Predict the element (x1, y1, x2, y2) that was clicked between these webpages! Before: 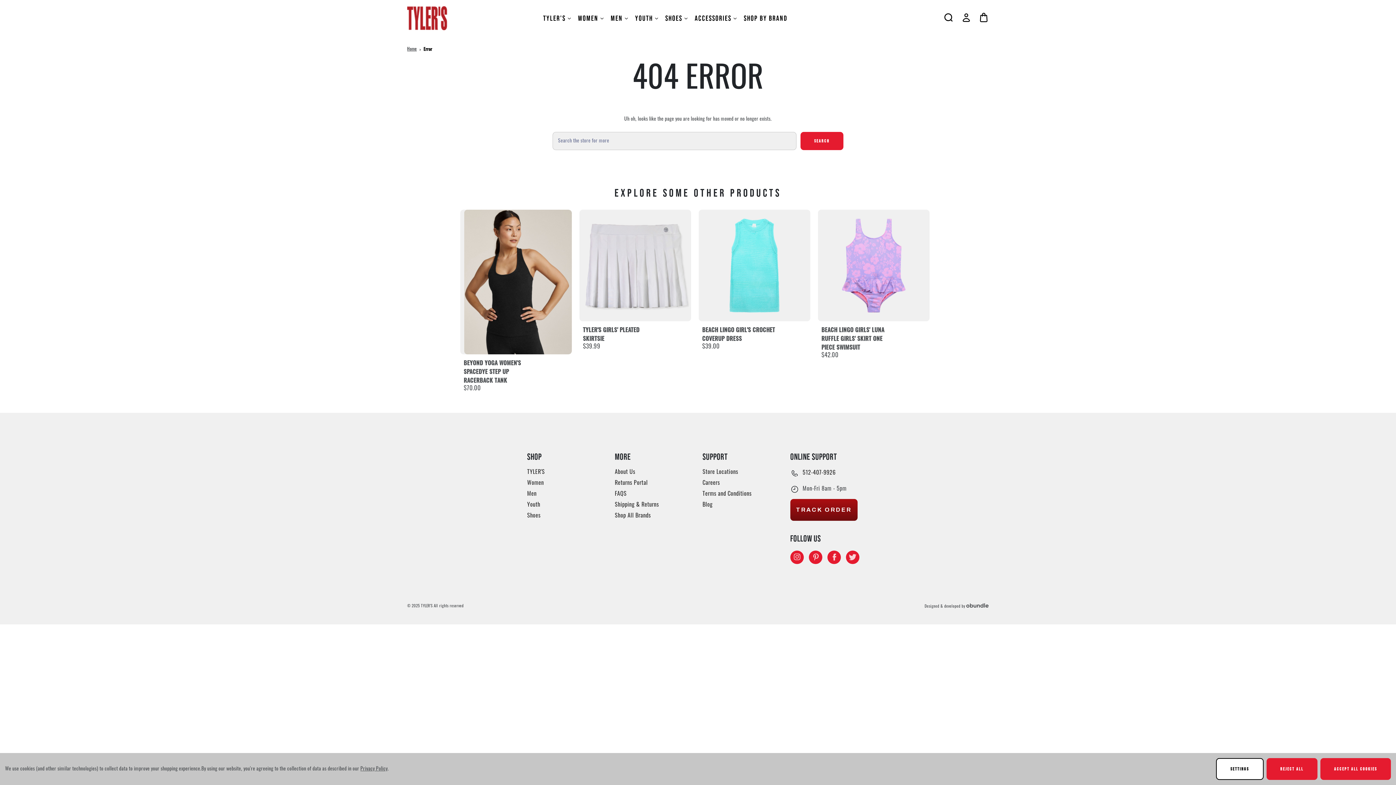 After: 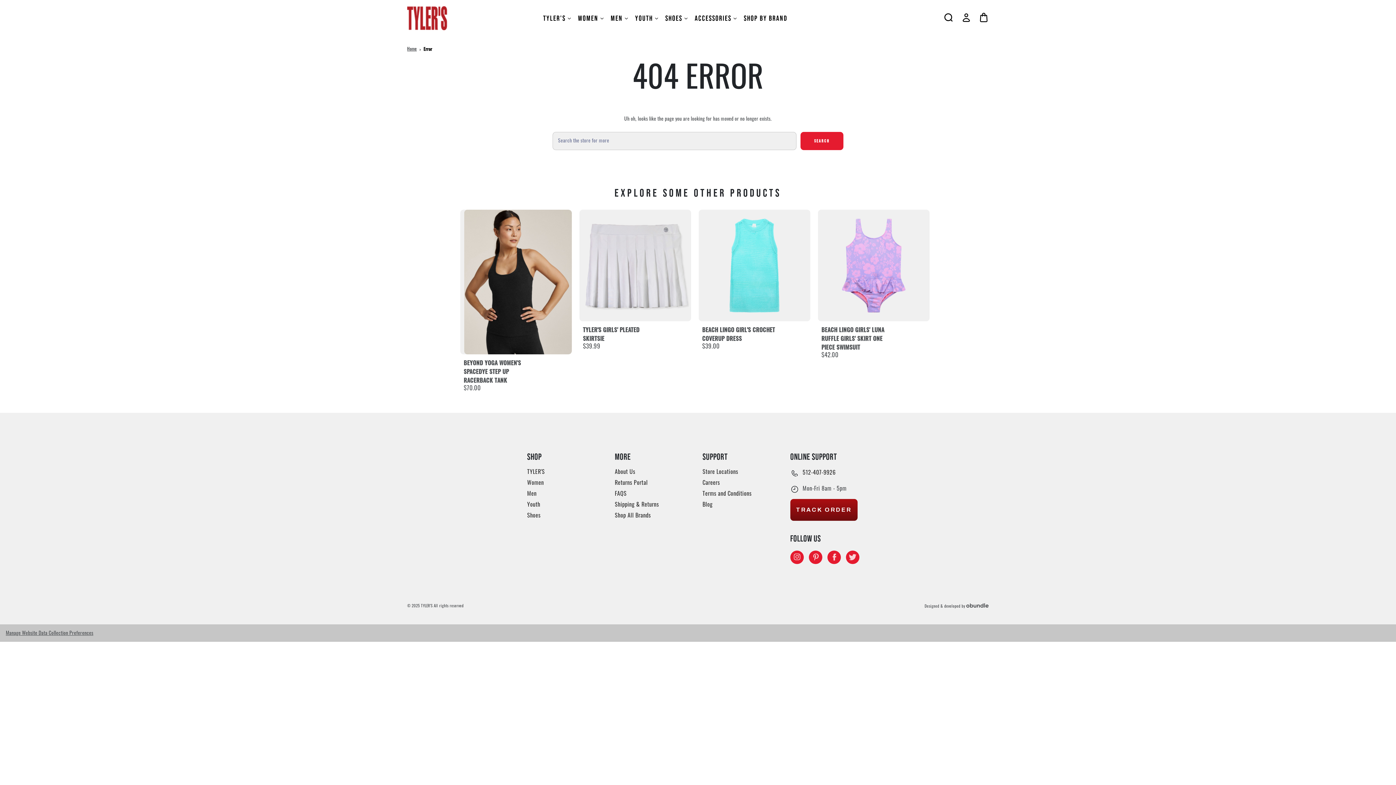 Action: label: ACCEPT ALL COOKIES bbox: (1320, 758, 1391, 780)